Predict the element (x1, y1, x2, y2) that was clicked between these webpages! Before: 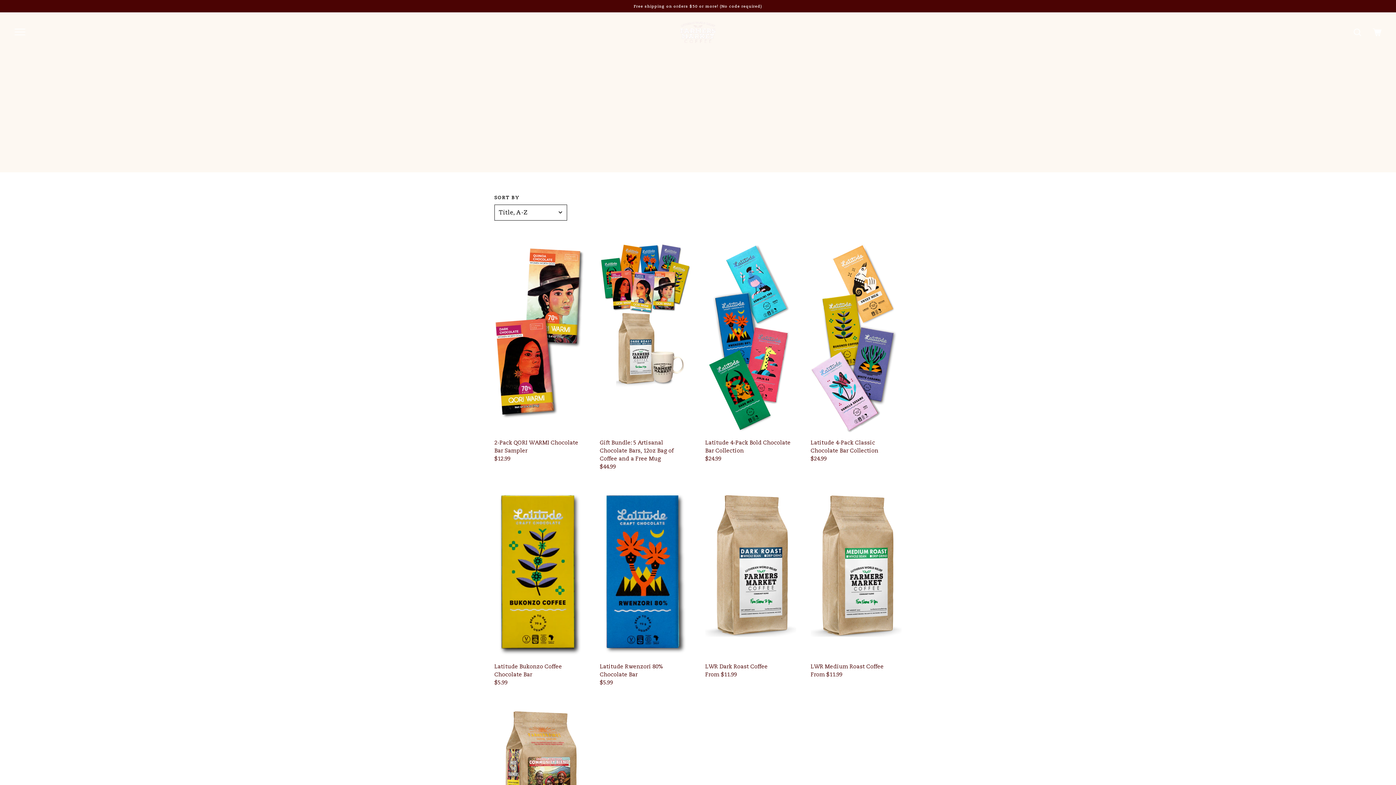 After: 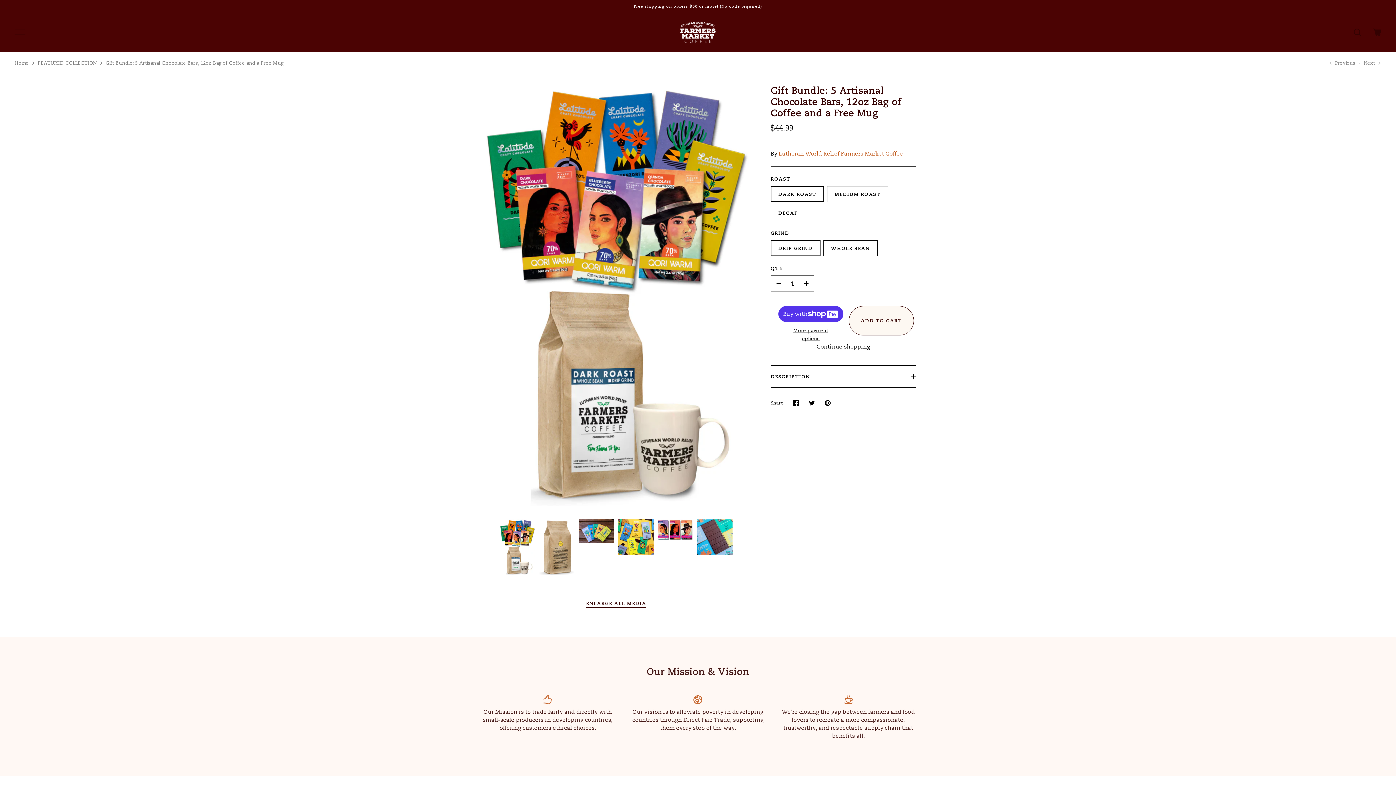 Action: bbox: (600, 438, 690, 470) label: Gift Bundle: 5 Artisanal Chocolate Bars, 12oz Bag of Coffee and a Free Mug
$44.99